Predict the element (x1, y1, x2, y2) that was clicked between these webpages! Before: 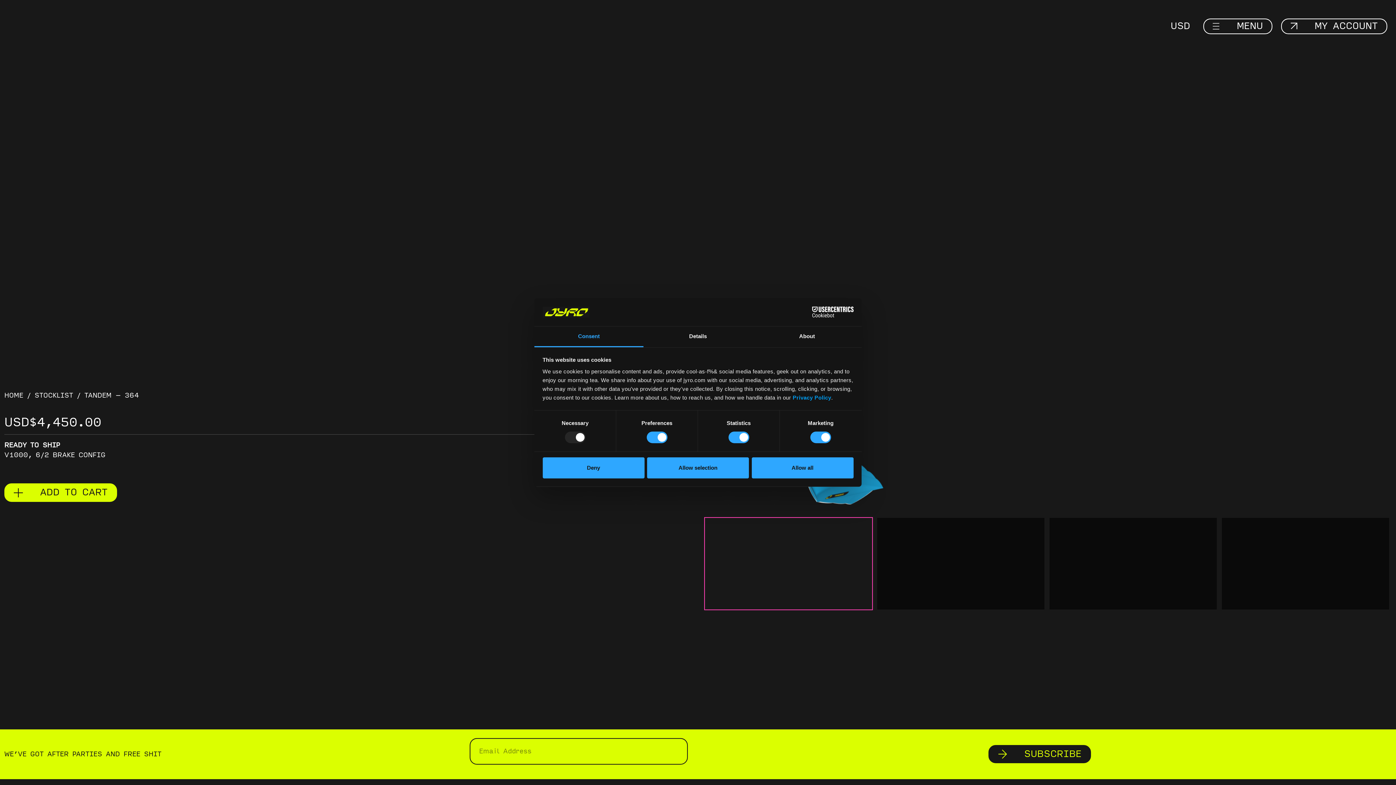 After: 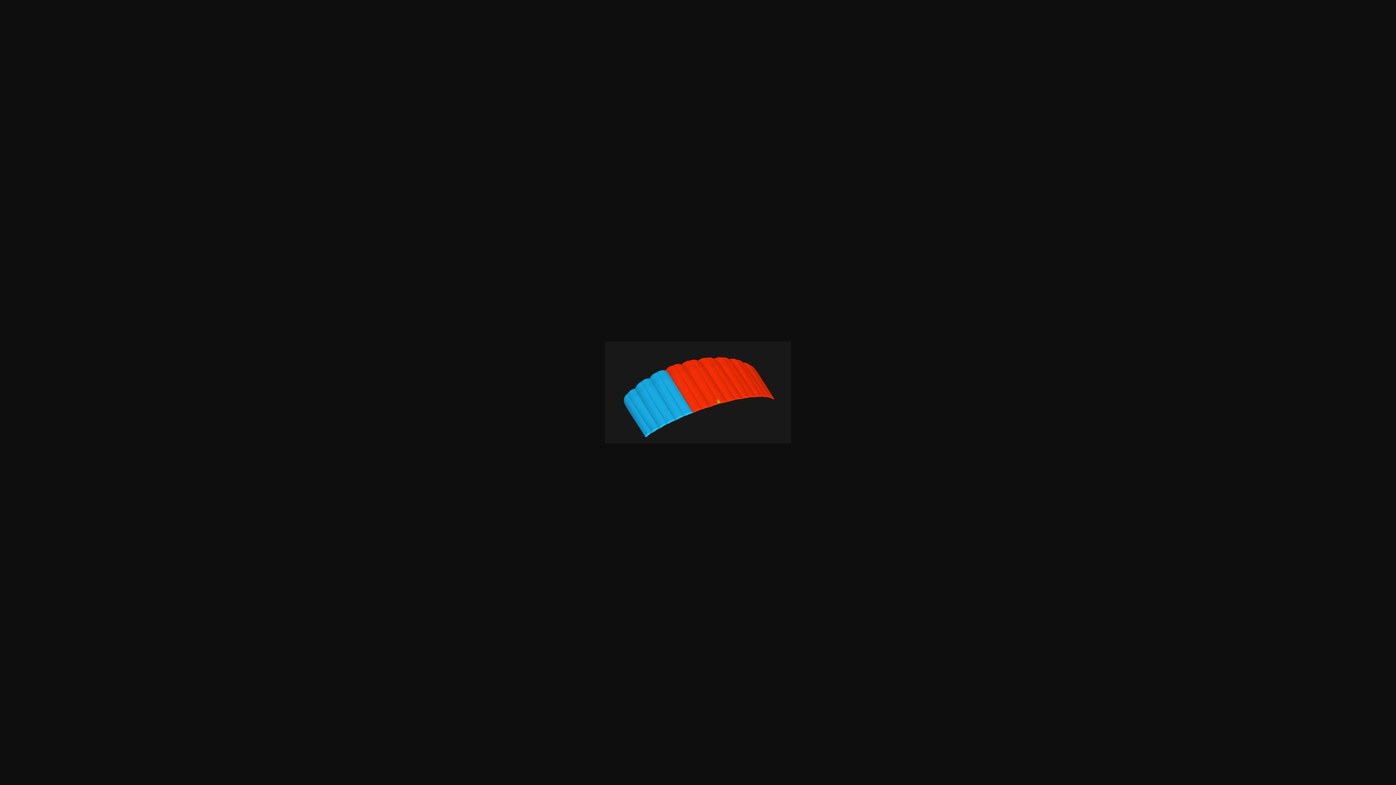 Action: bbox: (702, 763, 888, 771)